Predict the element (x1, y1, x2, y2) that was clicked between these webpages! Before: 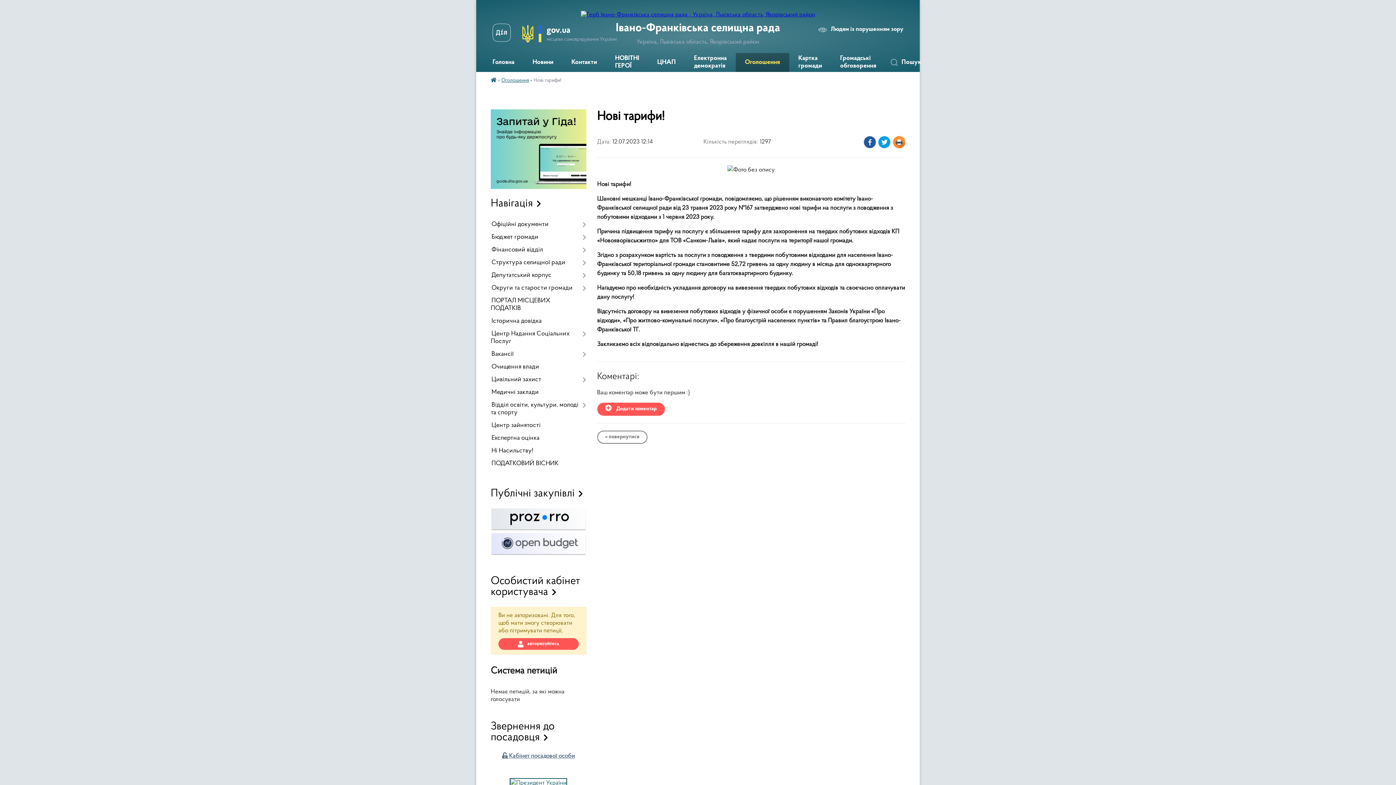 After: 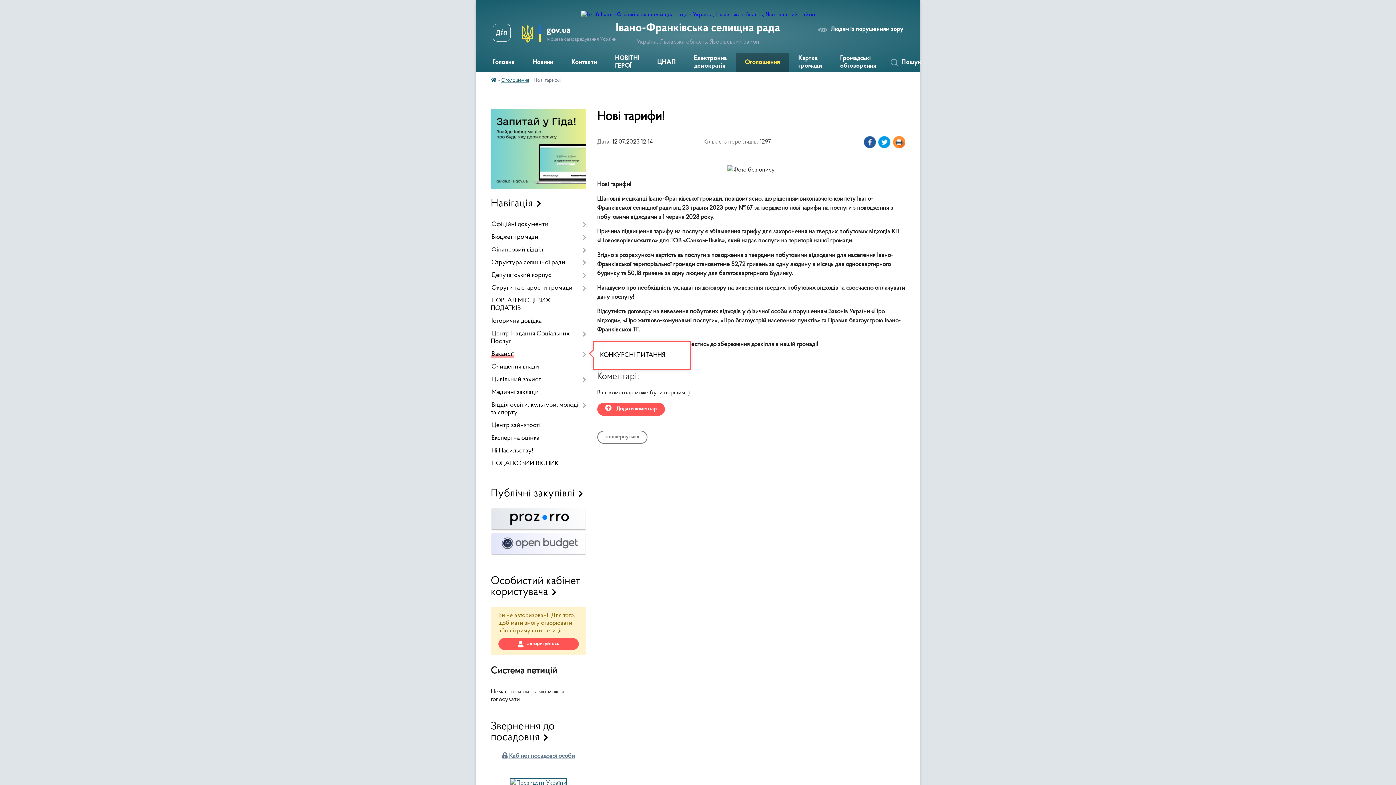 Action: label: Вакансії bbox: (490, 348, 586, 361)